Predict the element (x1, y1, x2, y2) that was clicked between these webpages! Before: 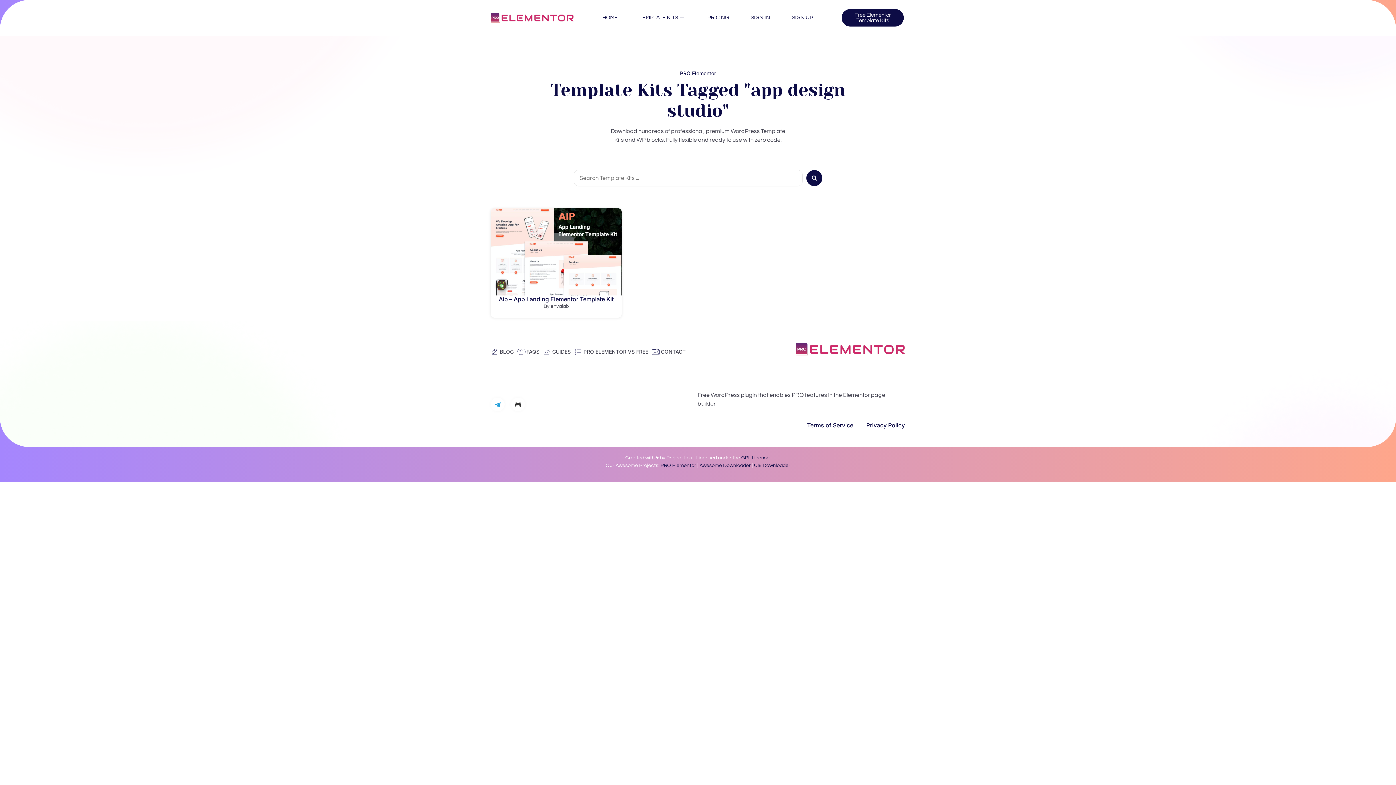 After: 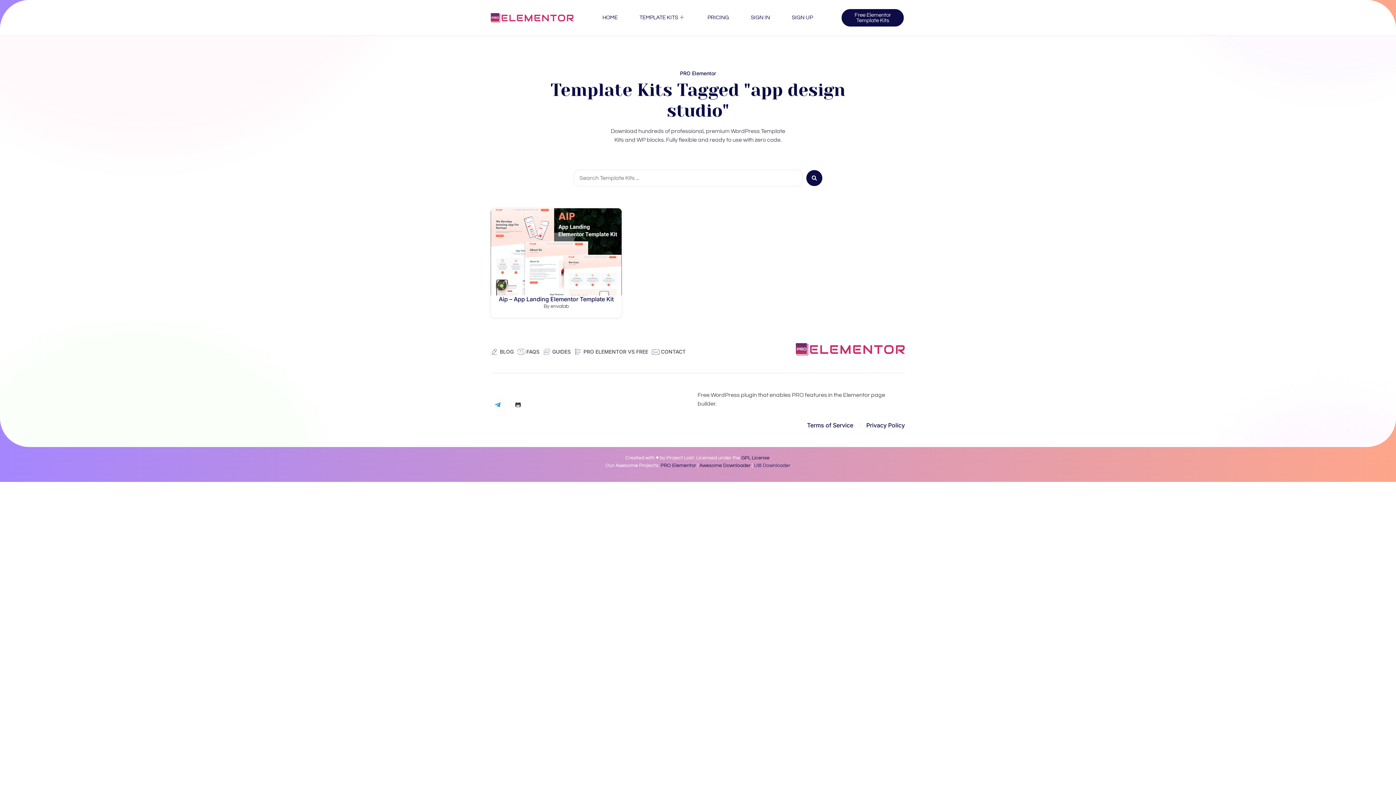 Action: label: UI8 Downloader bbox: (754, 463, 790, 468)